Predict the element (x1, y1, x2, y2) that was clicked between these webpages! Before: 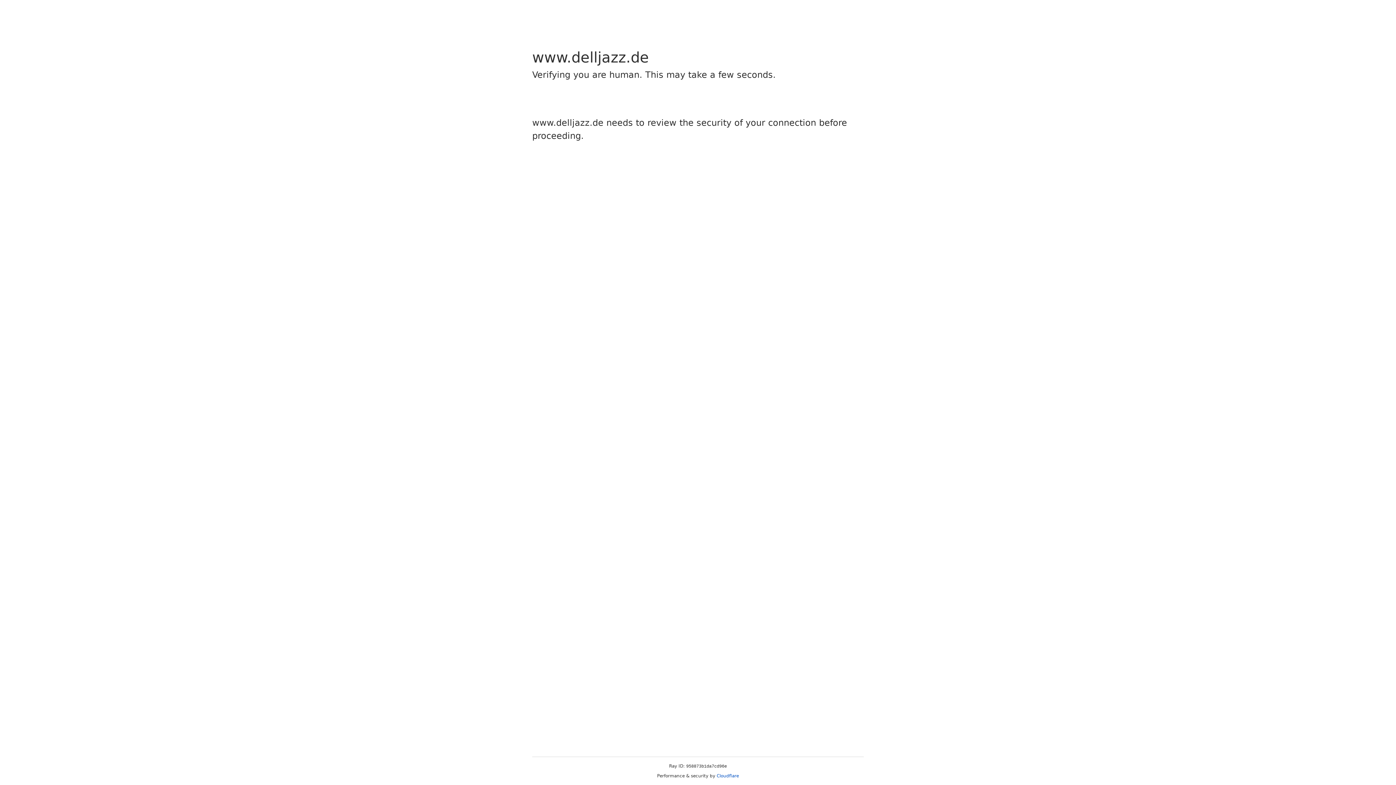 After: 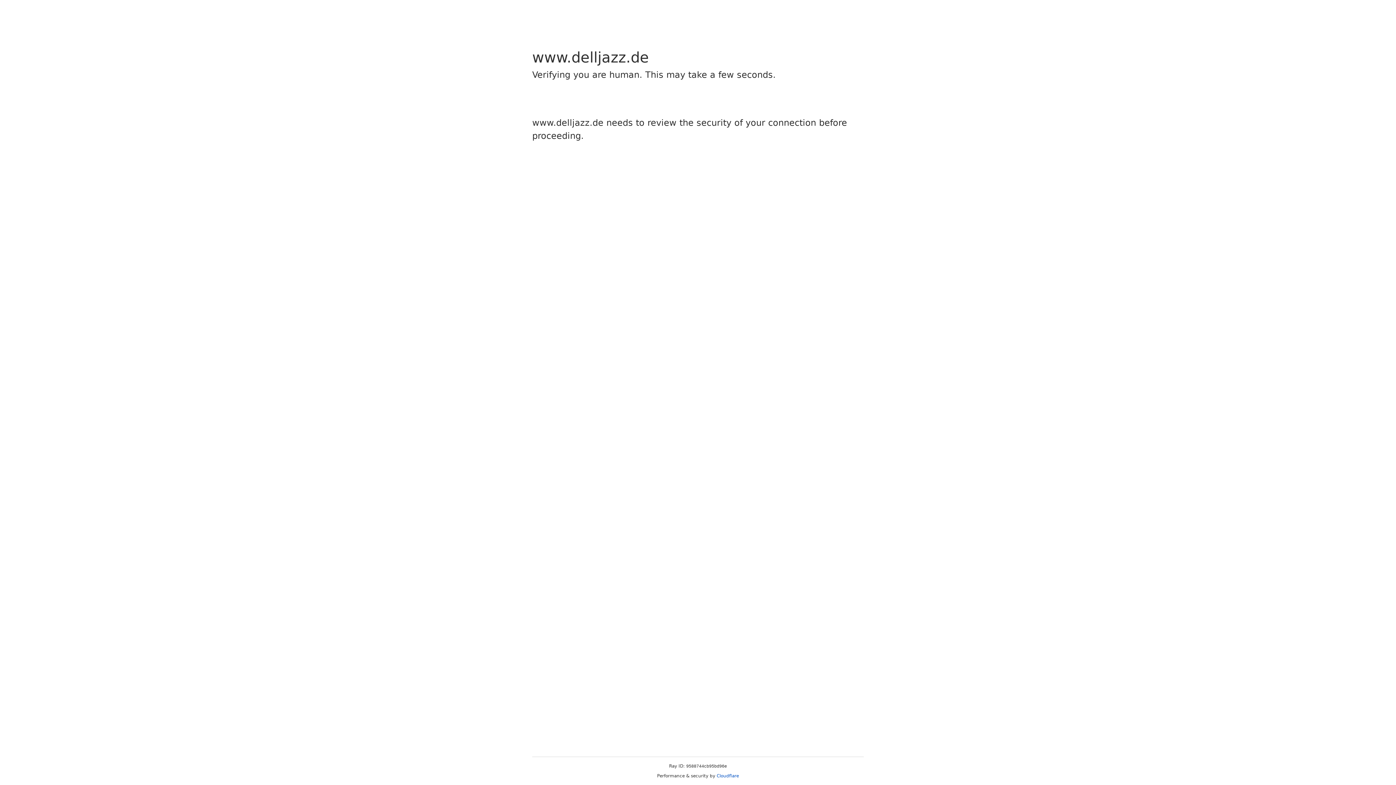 Action: label: Cloudflare bbox: (716, 773, 739, 778)